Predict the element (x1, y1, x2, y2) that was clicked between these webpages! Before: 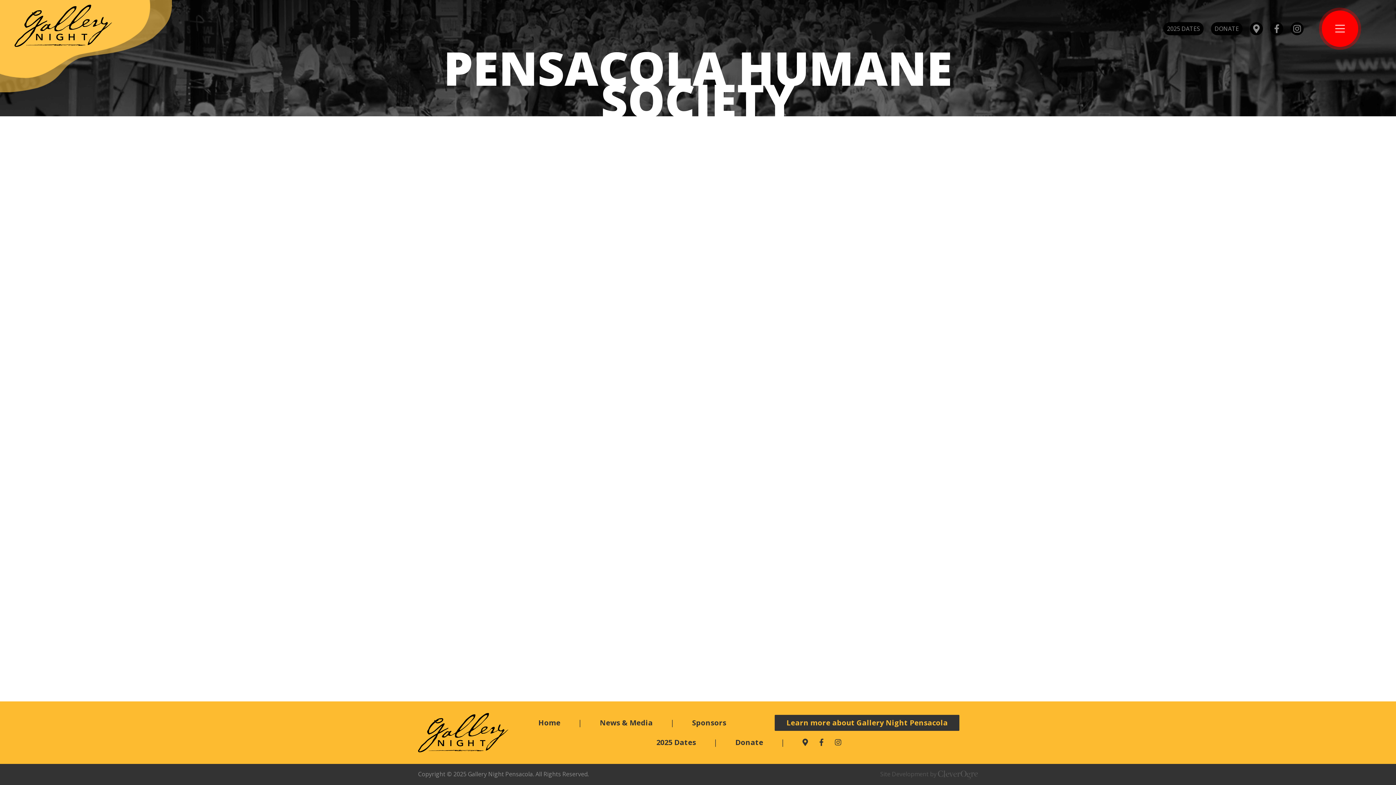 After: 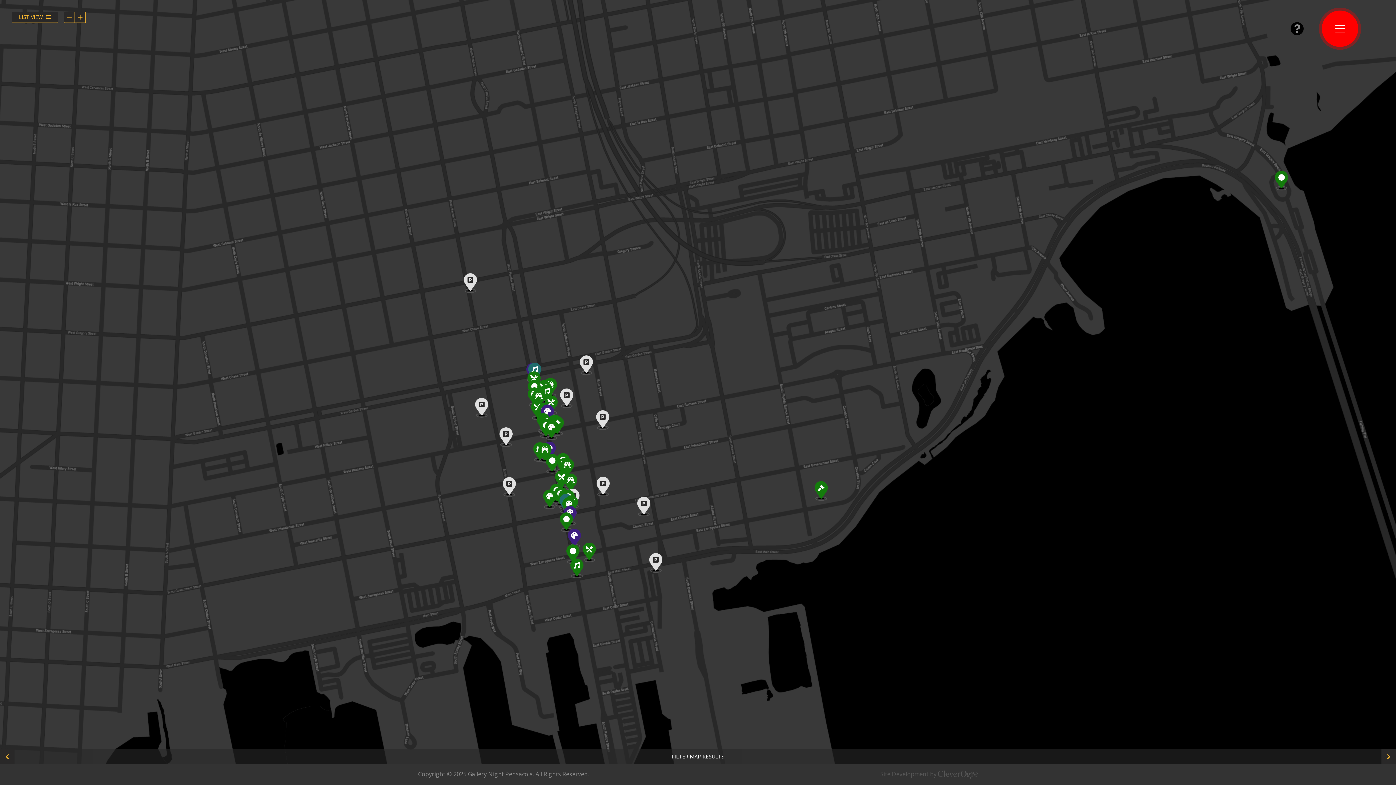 Action: label: MAP bbox: (1250, 22, 1263, 35)